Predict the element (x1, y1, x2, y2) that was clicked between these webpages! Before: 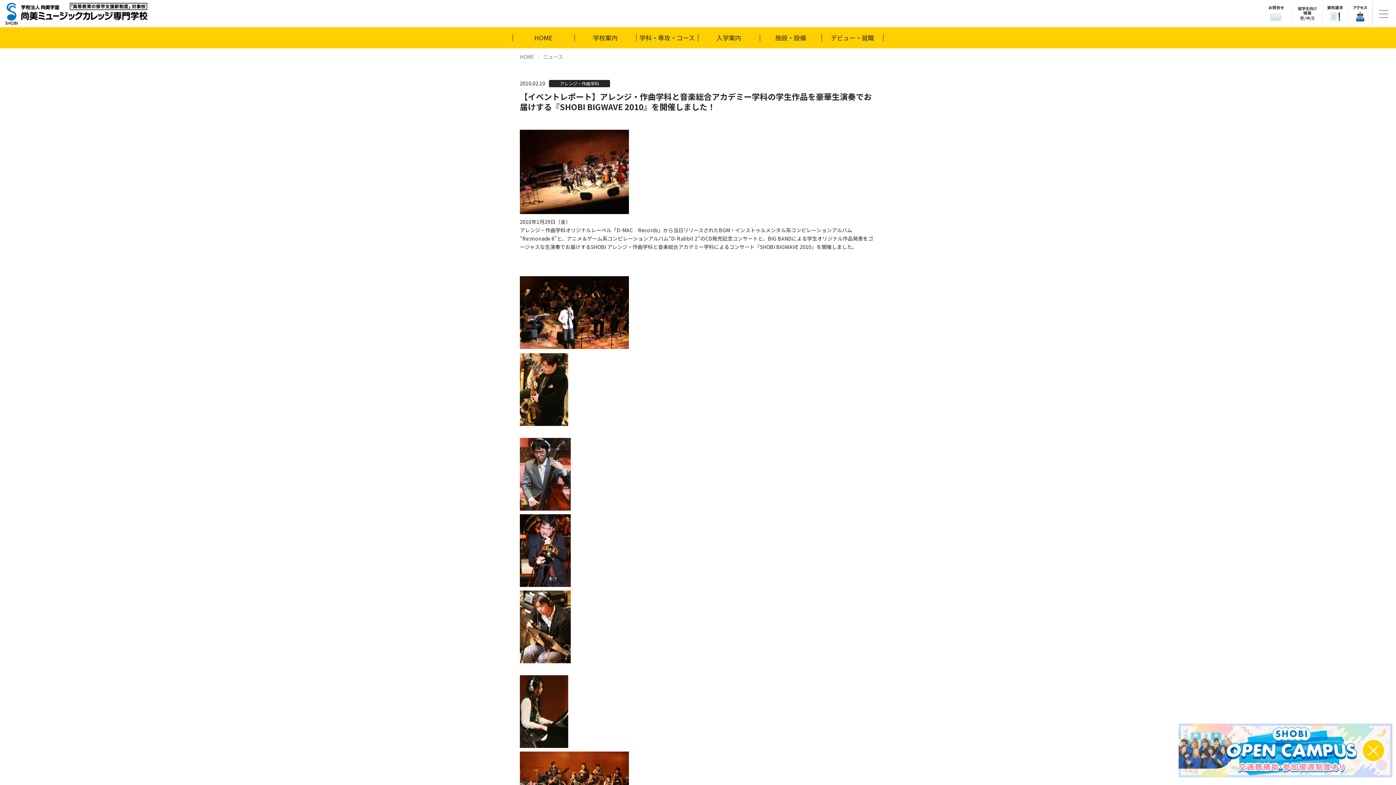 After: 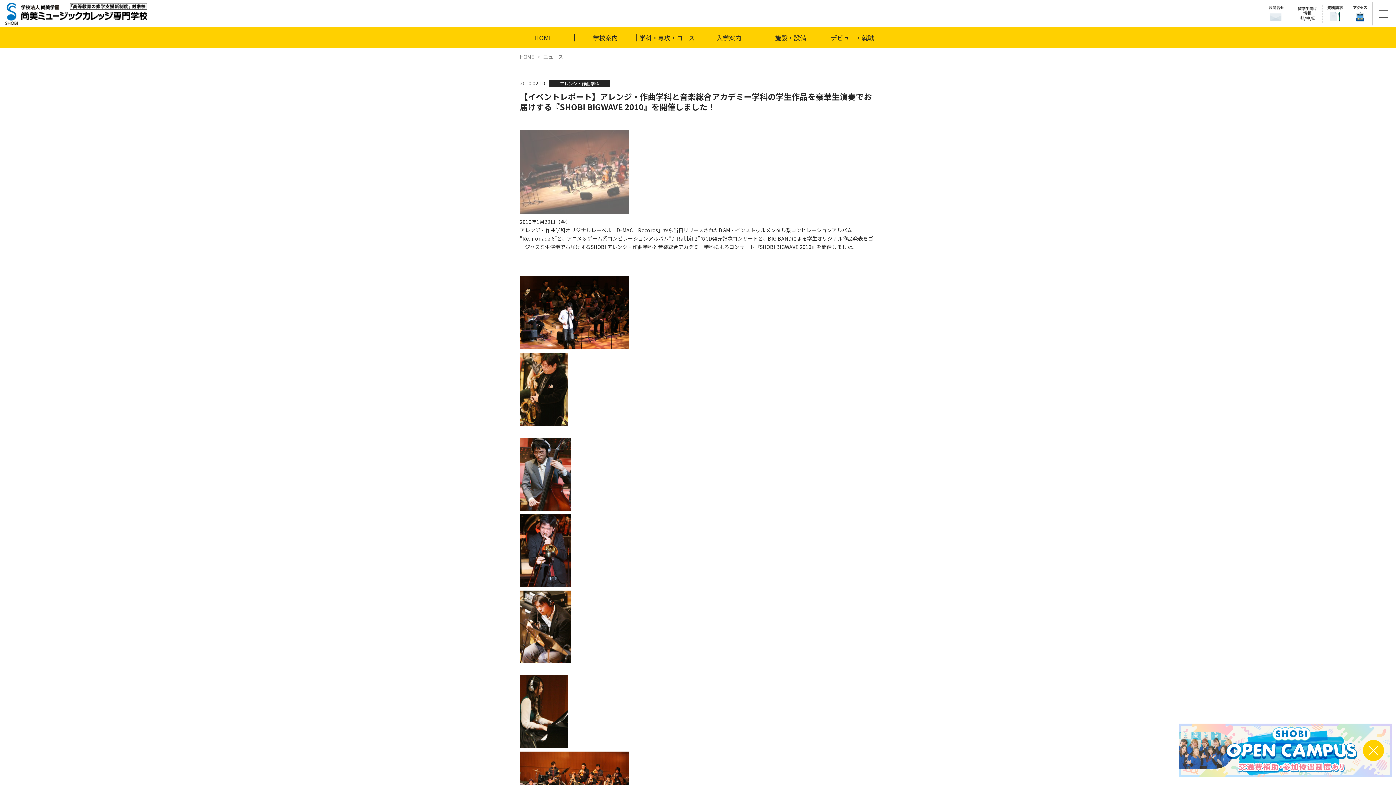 Action: bbox: (520, 167, 629, 174)